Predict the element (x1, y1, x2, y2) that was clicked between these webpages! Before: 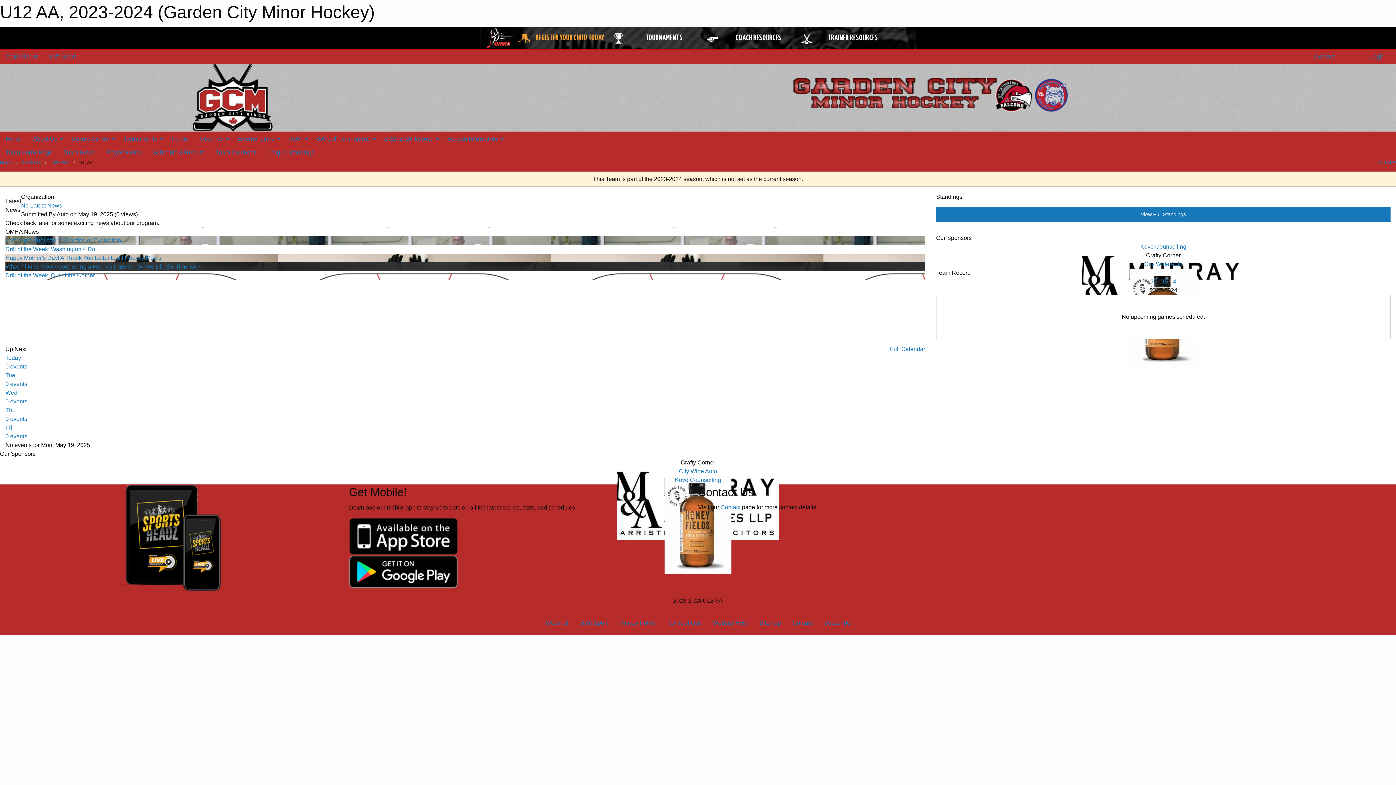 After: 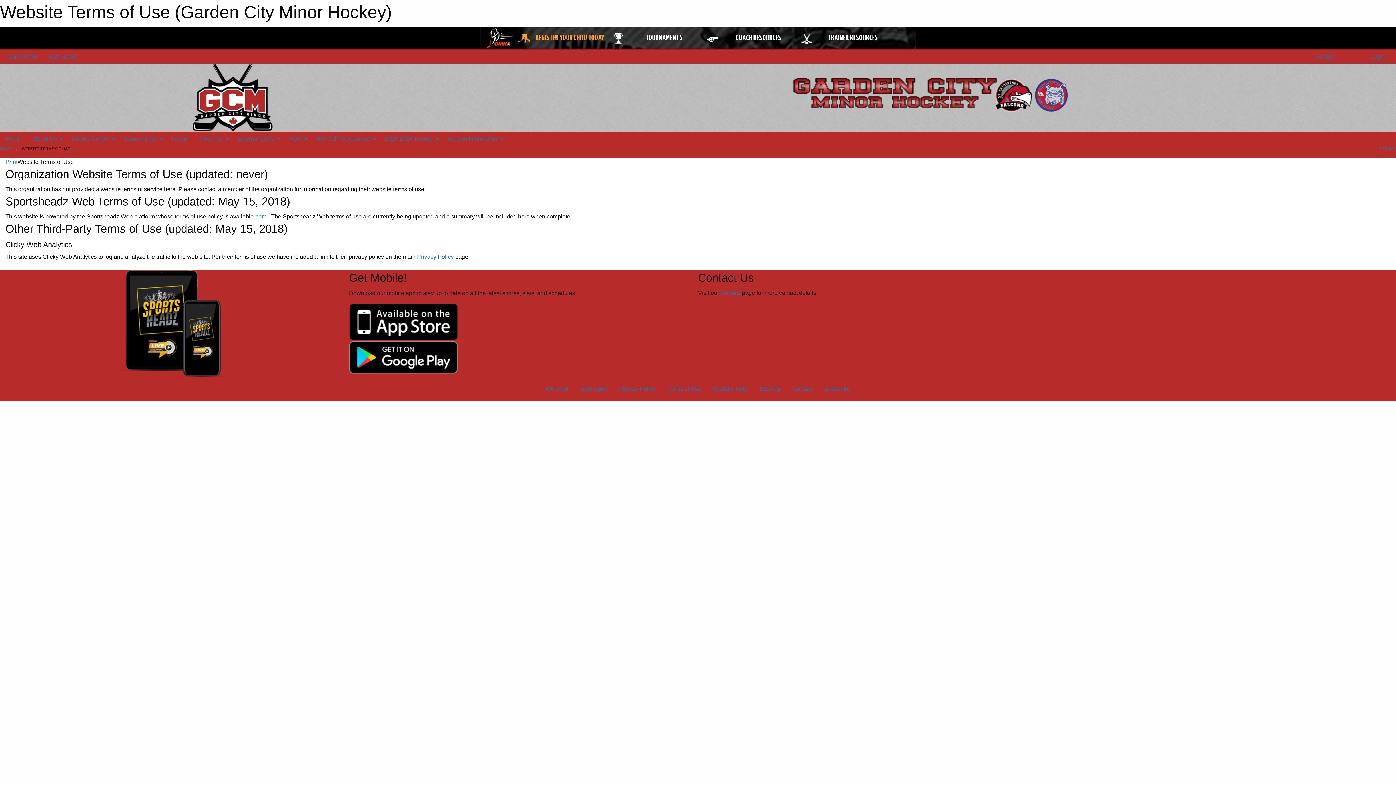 Action: label: Terms of Use bbox: (661, 616, 707, 630)